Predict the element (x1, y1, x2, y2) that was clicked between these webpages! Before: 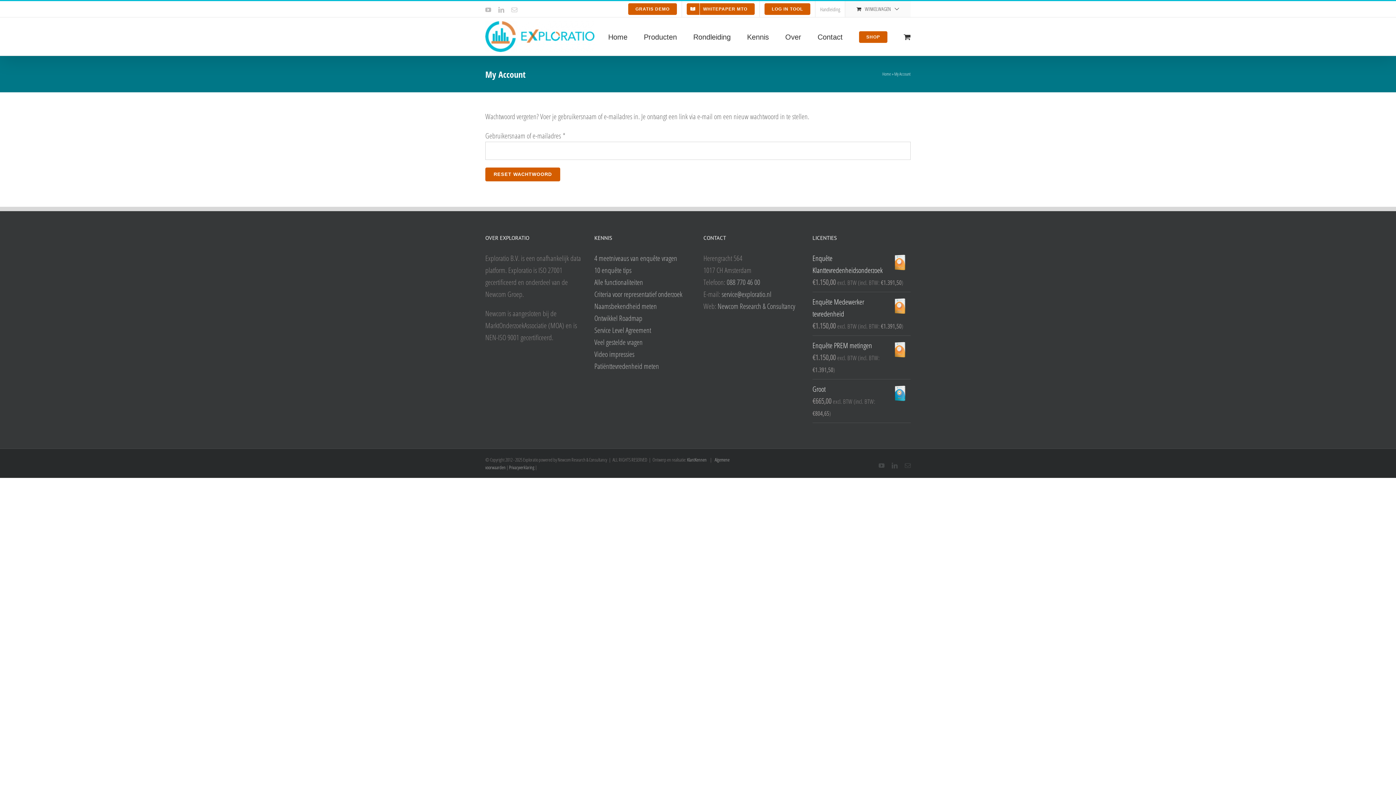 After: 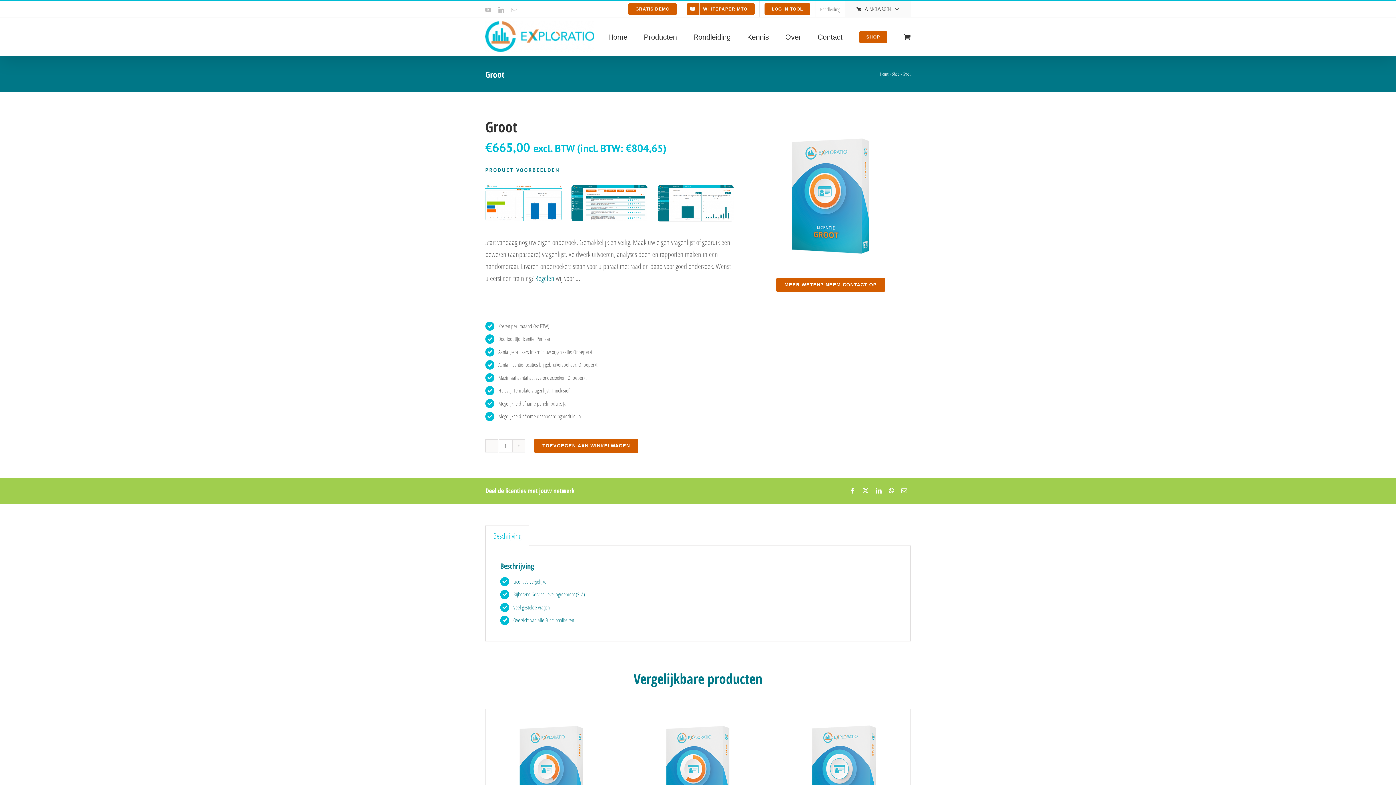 Action: label: Groot bbox: (812, 383, 910, 395)